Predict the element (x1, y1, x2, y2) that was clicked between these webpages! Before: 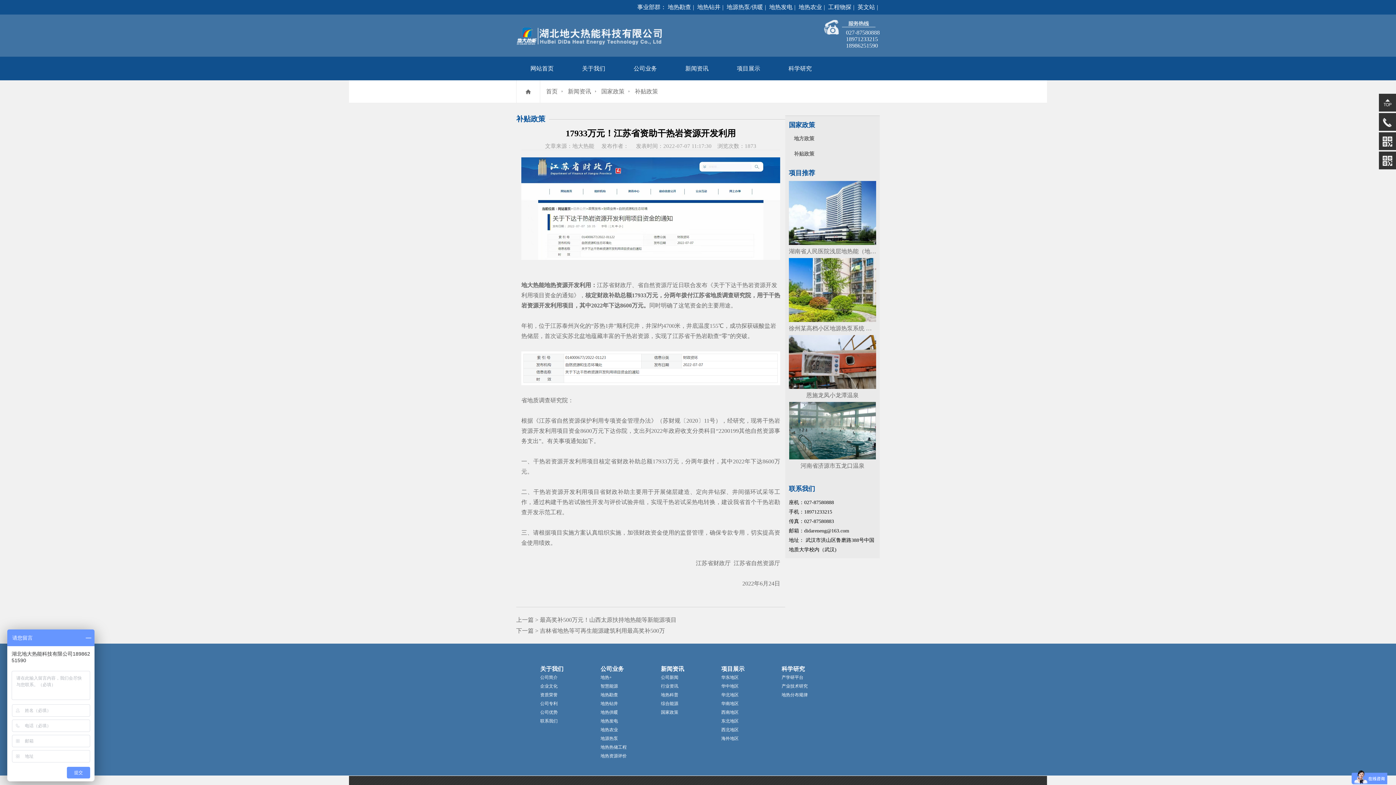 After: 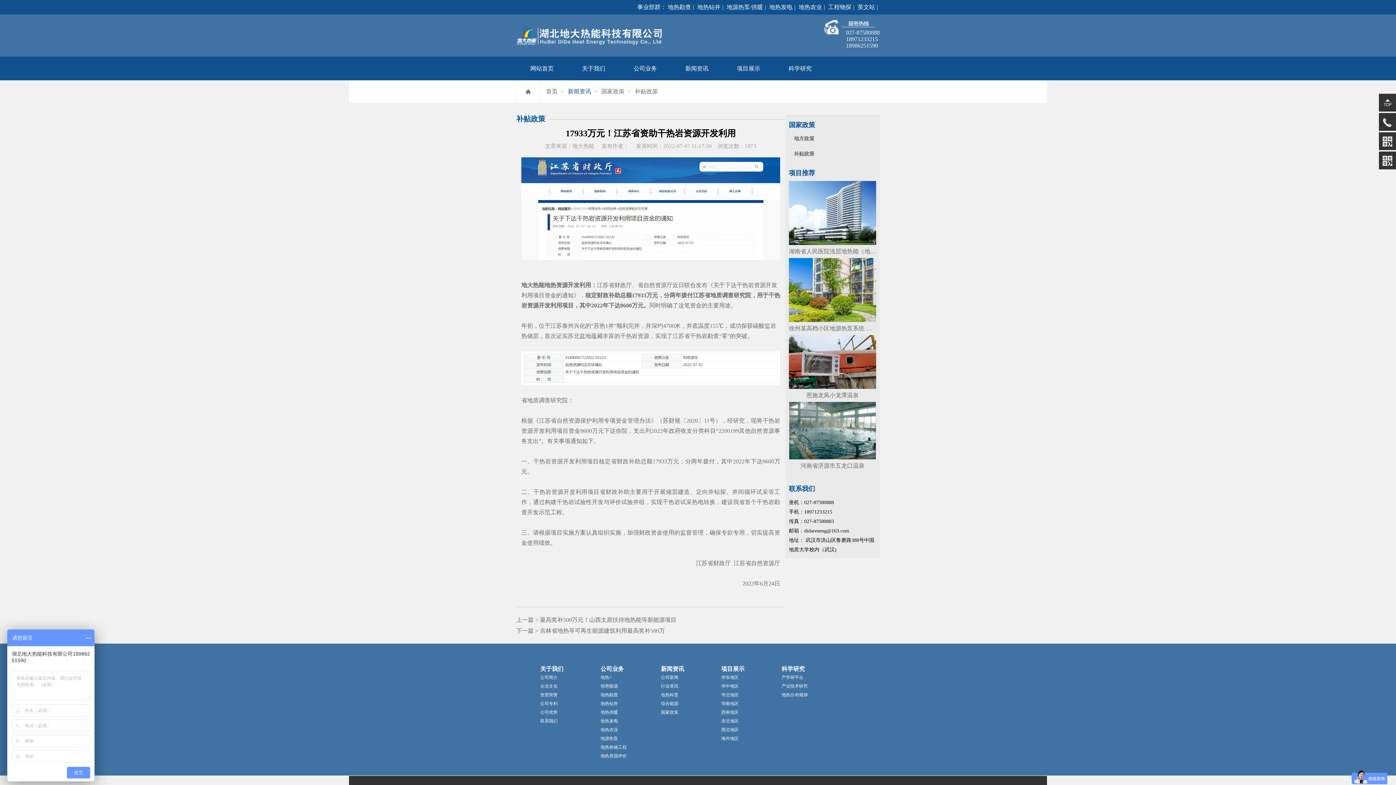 Action: label: 新闻资讯 bbox: (568, 88, 596, 94)